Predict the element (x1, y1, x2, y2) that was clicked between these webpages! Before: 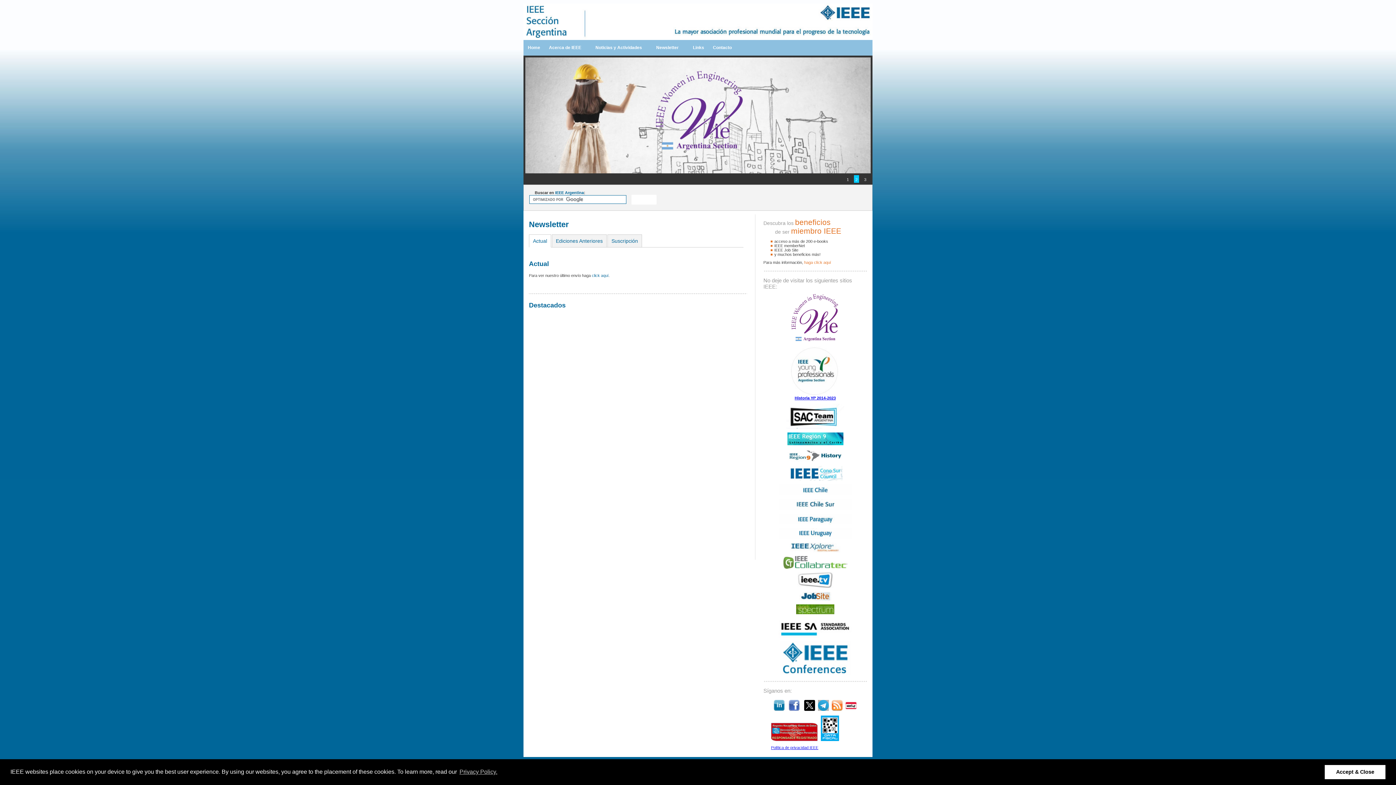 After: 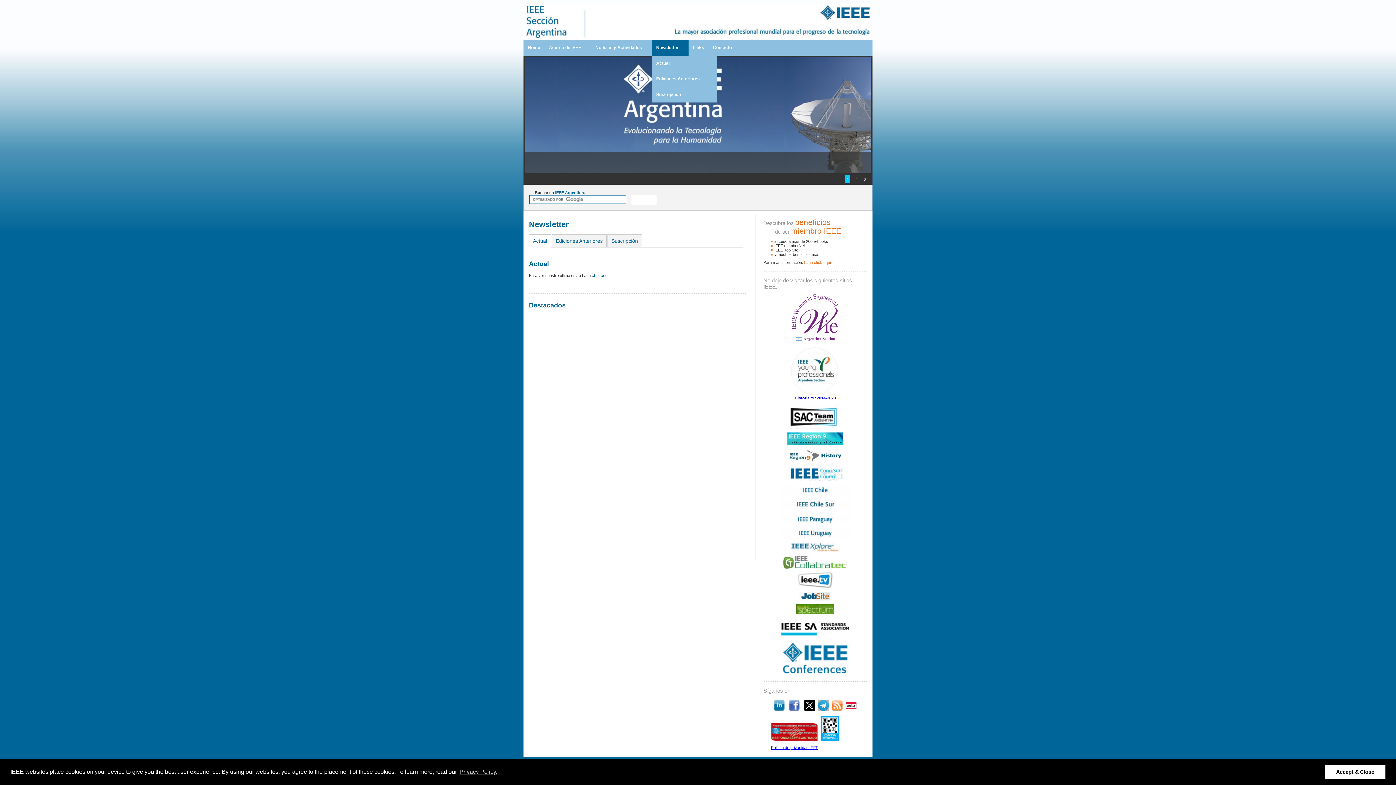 Action: label: Newsletter bbox: (652, 40, 688, 55)